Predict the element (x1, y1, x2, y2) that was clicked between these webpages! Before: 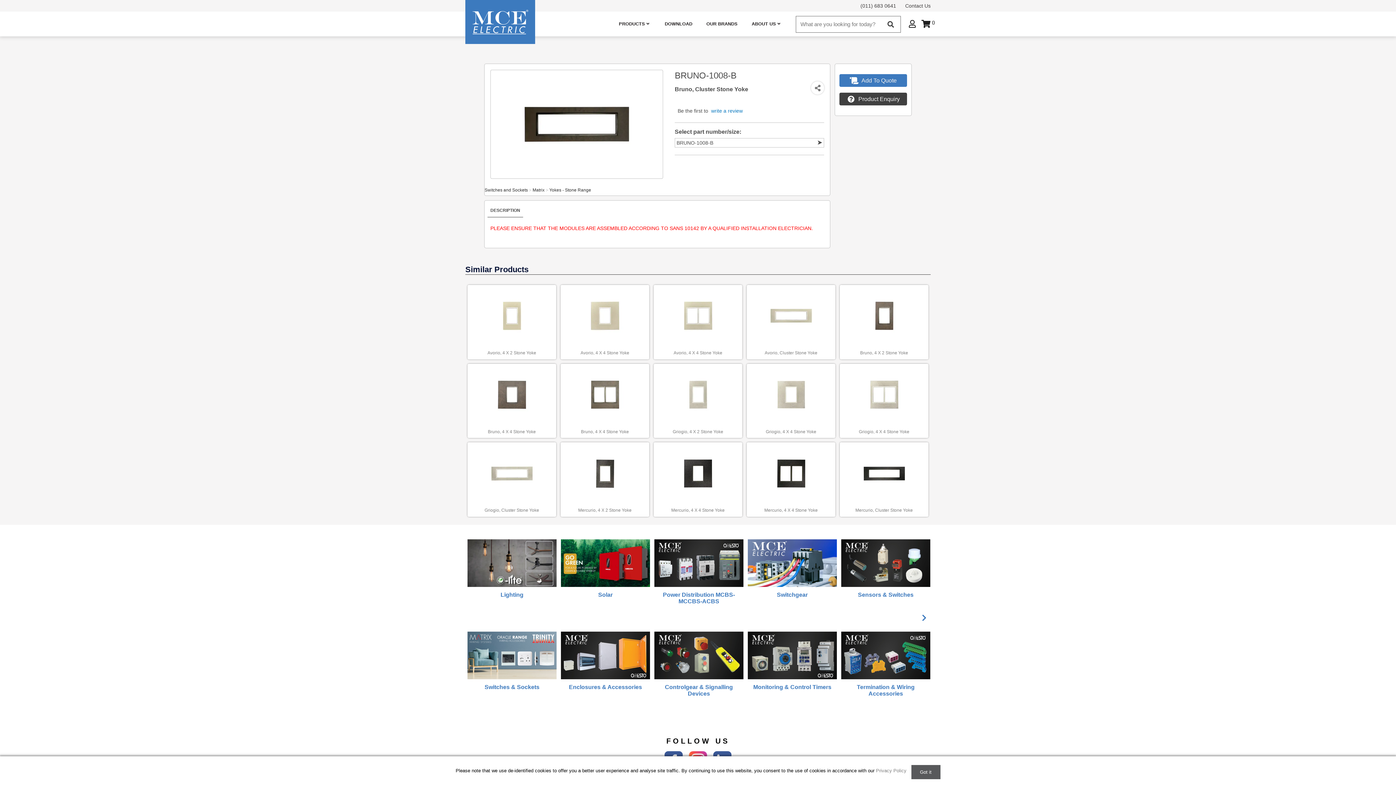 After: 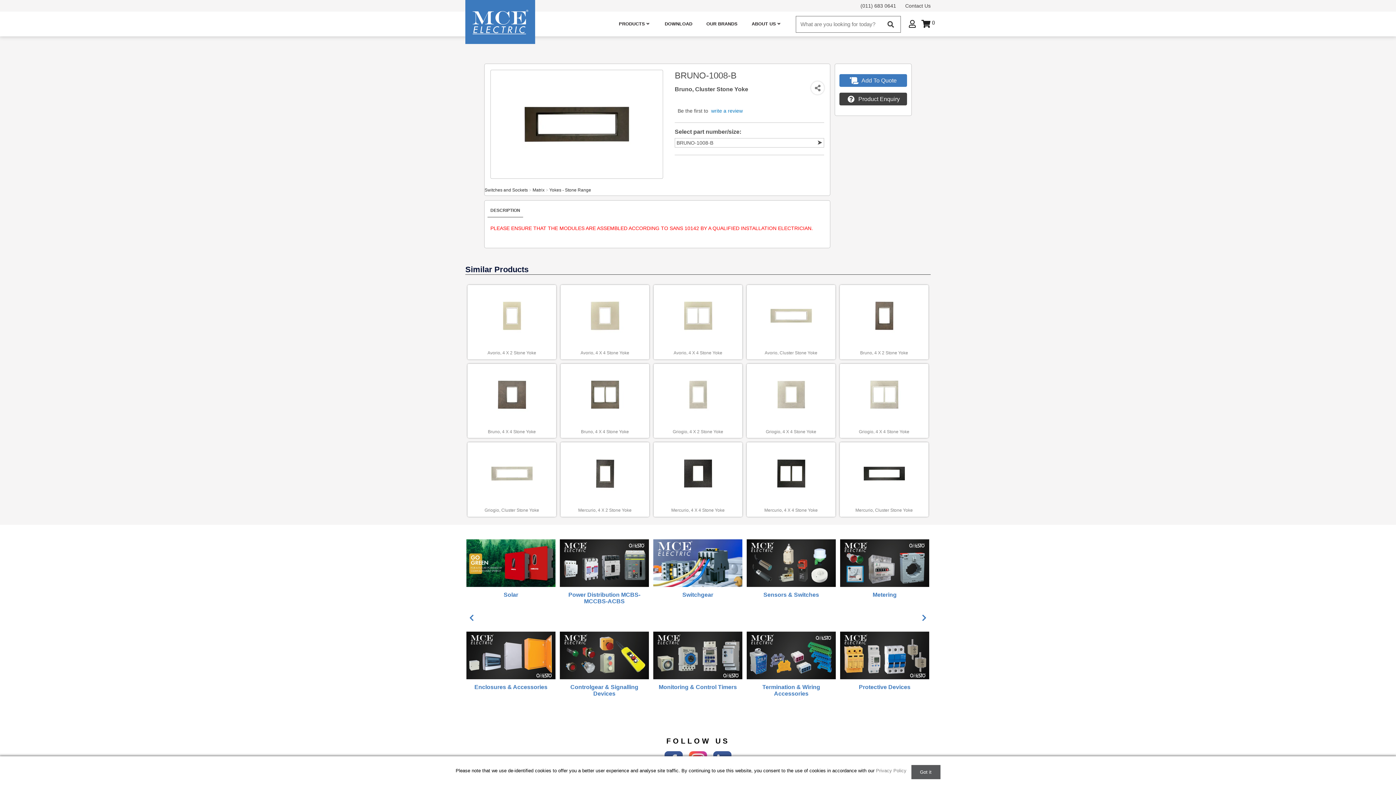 Action: bbox: (920, 614, 929, 622)